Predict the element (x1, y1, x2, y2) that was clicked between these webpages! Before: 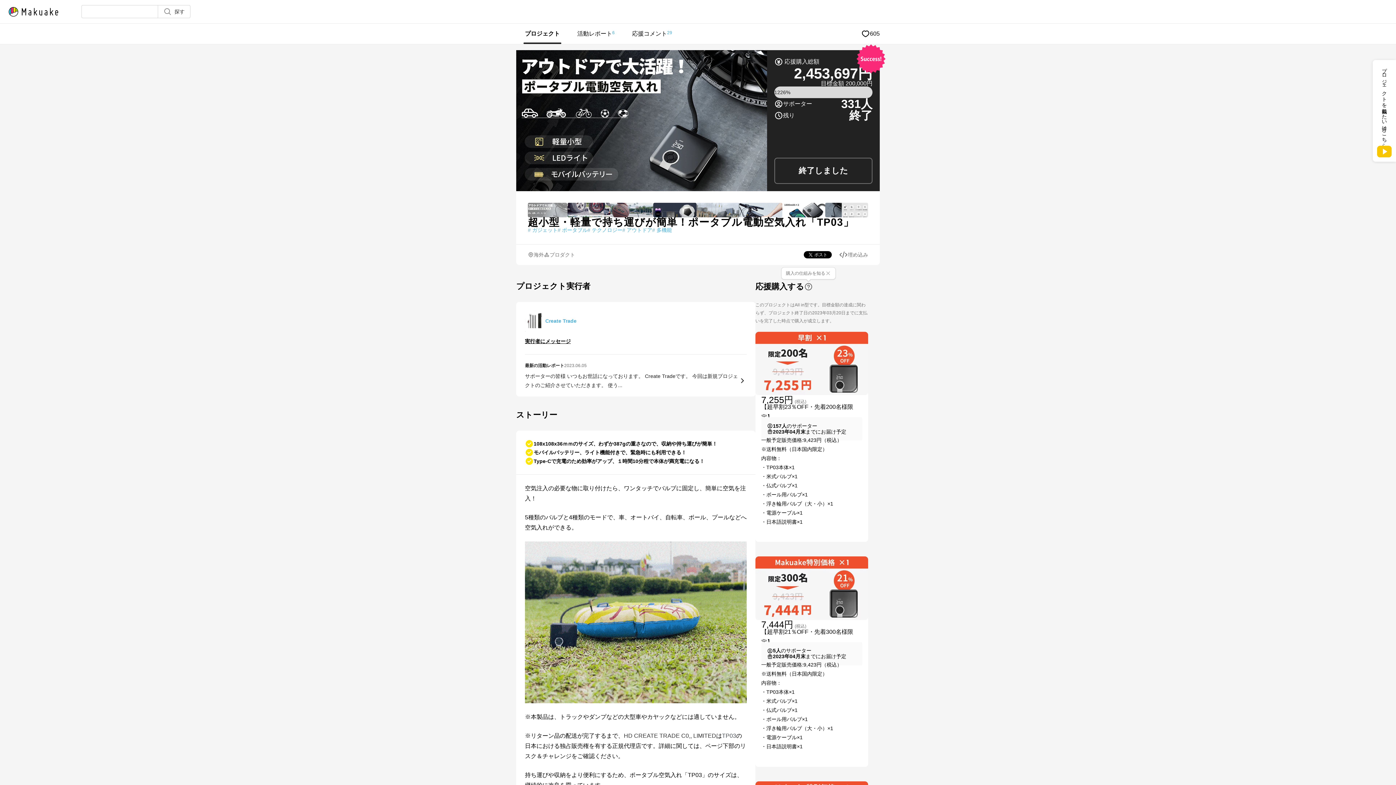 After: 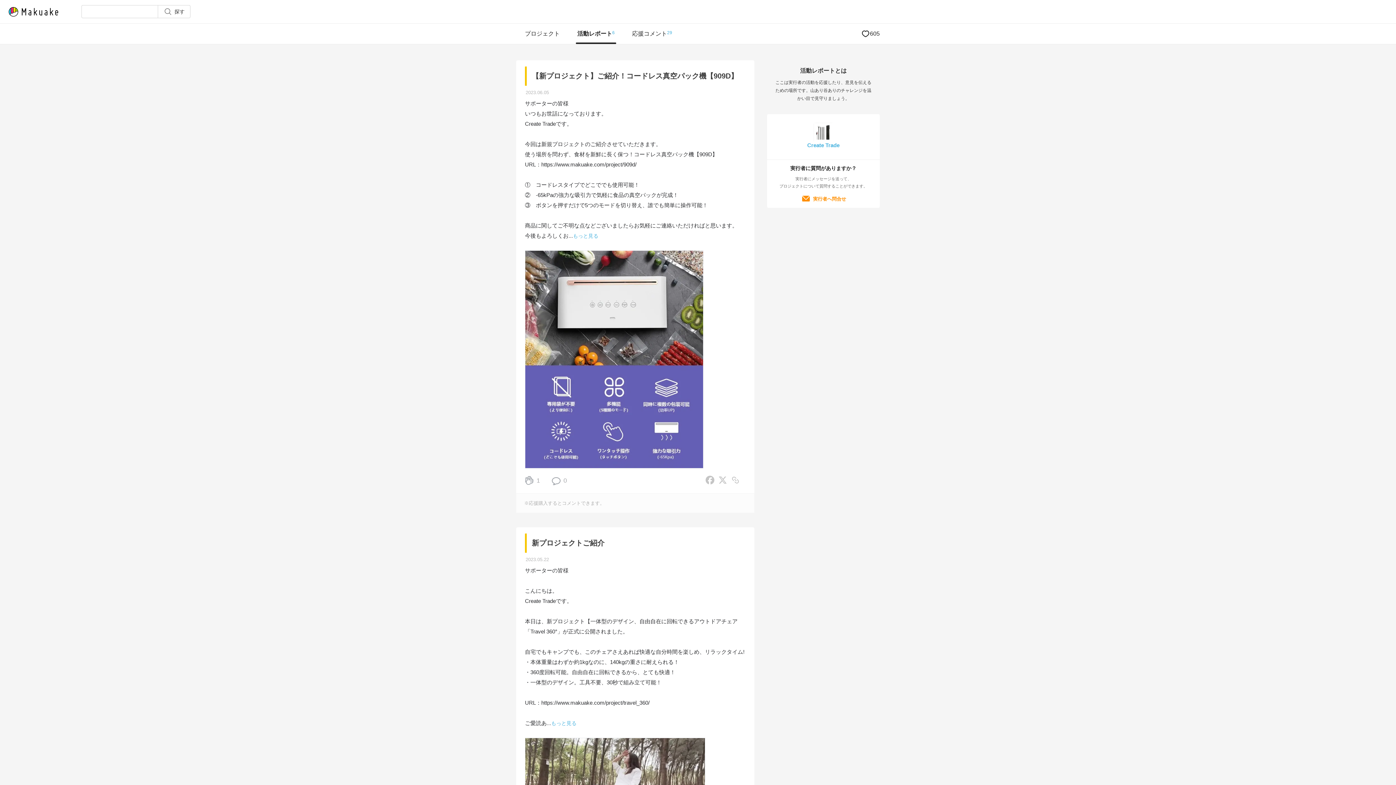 Action: label: 活動レポート
6 bbox: (568, 23, 623, 44)